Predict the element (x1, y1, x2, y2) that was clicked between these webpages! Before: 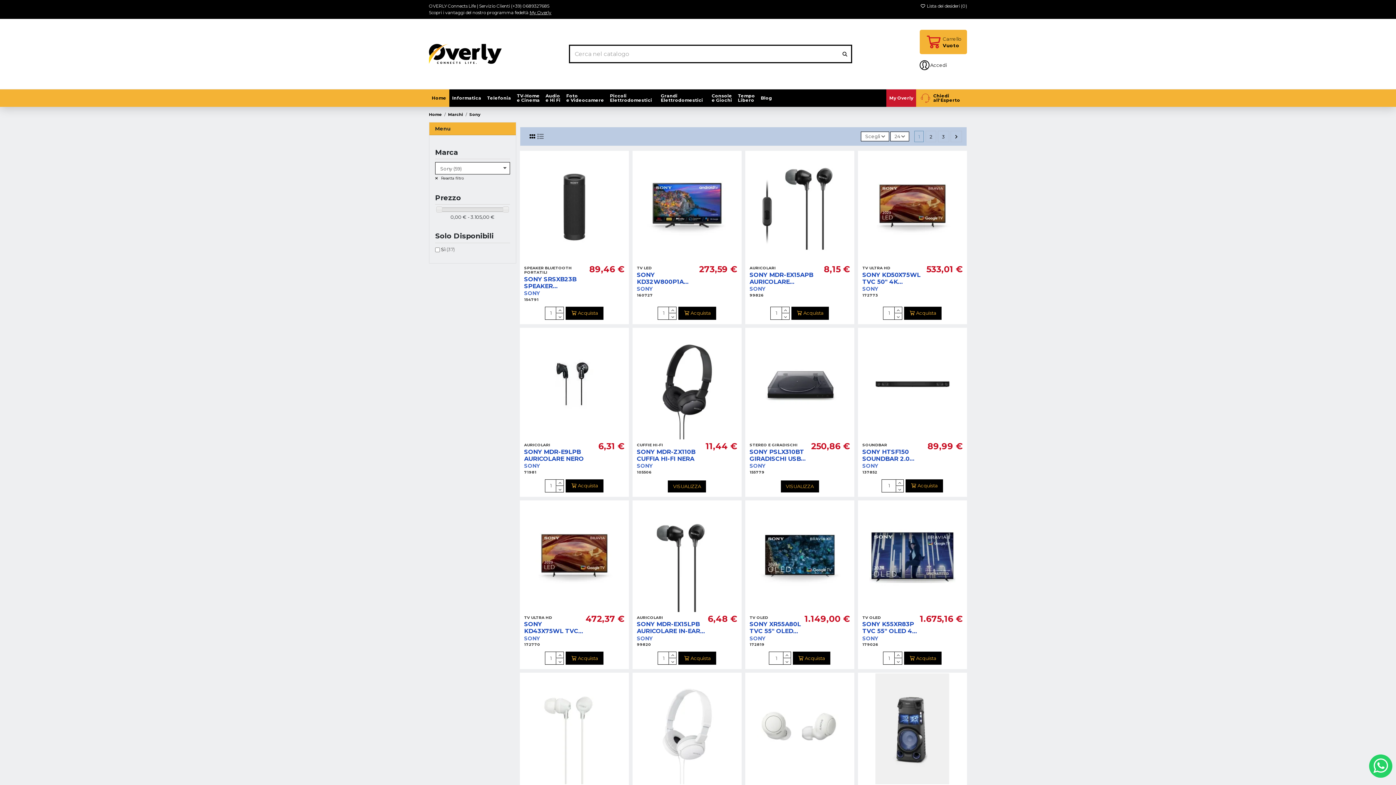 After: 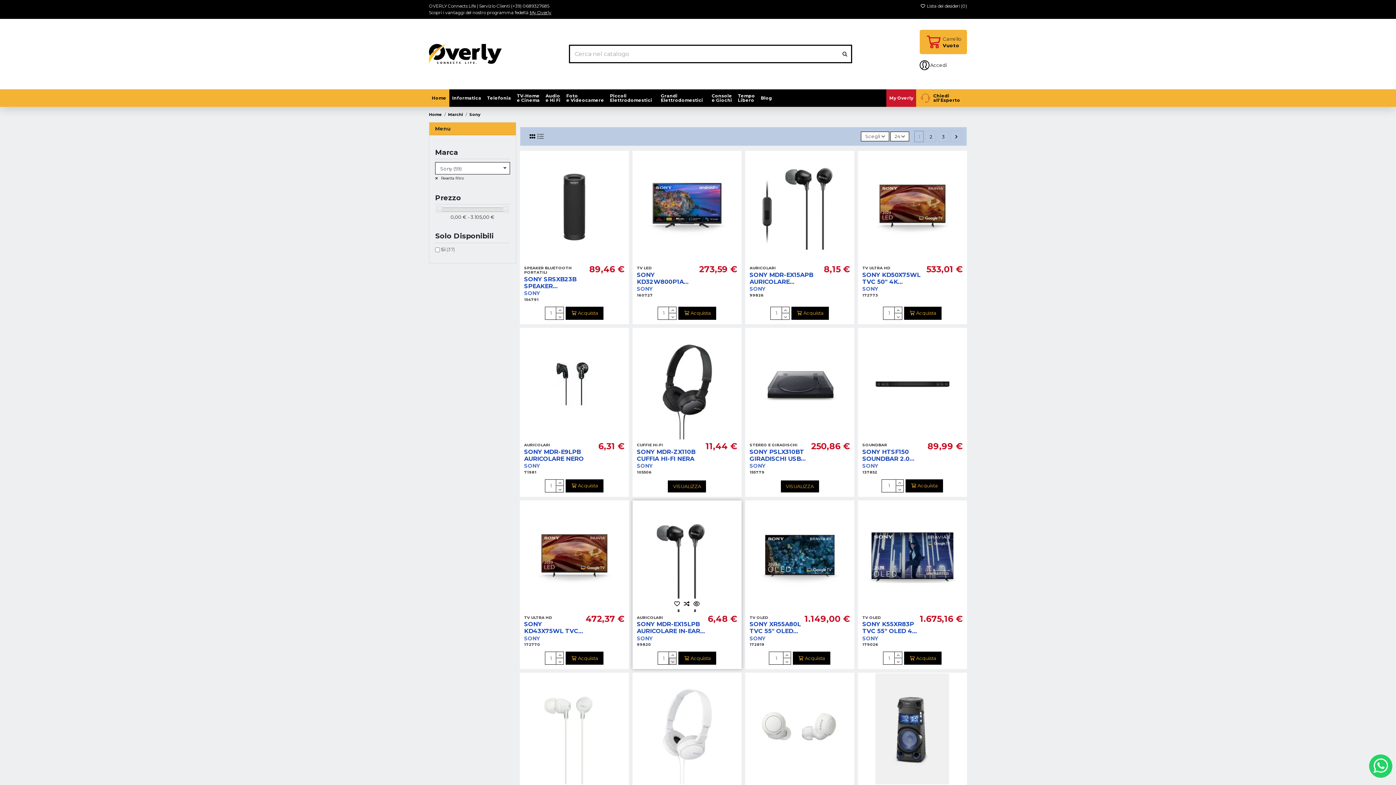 Action: bbox: (668, 658, 676, 665)